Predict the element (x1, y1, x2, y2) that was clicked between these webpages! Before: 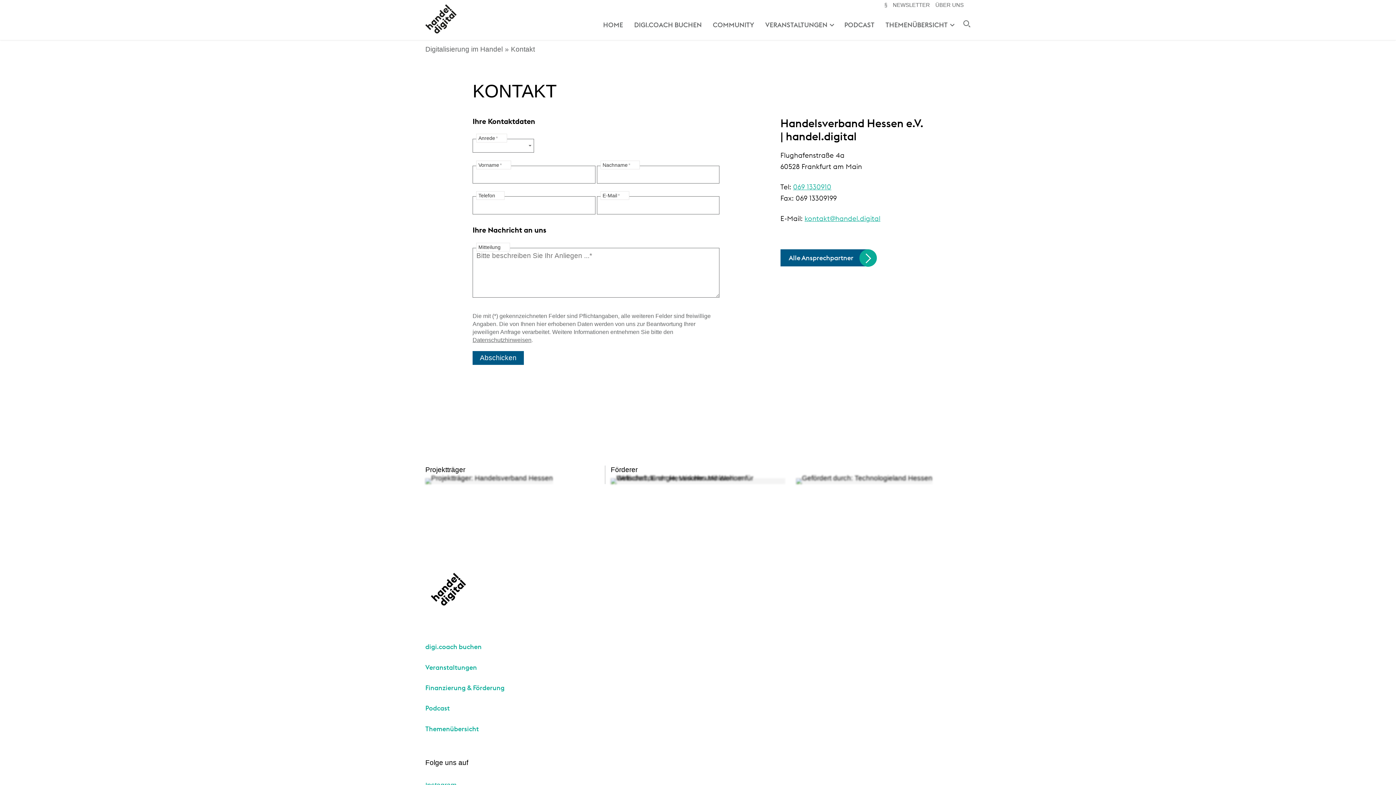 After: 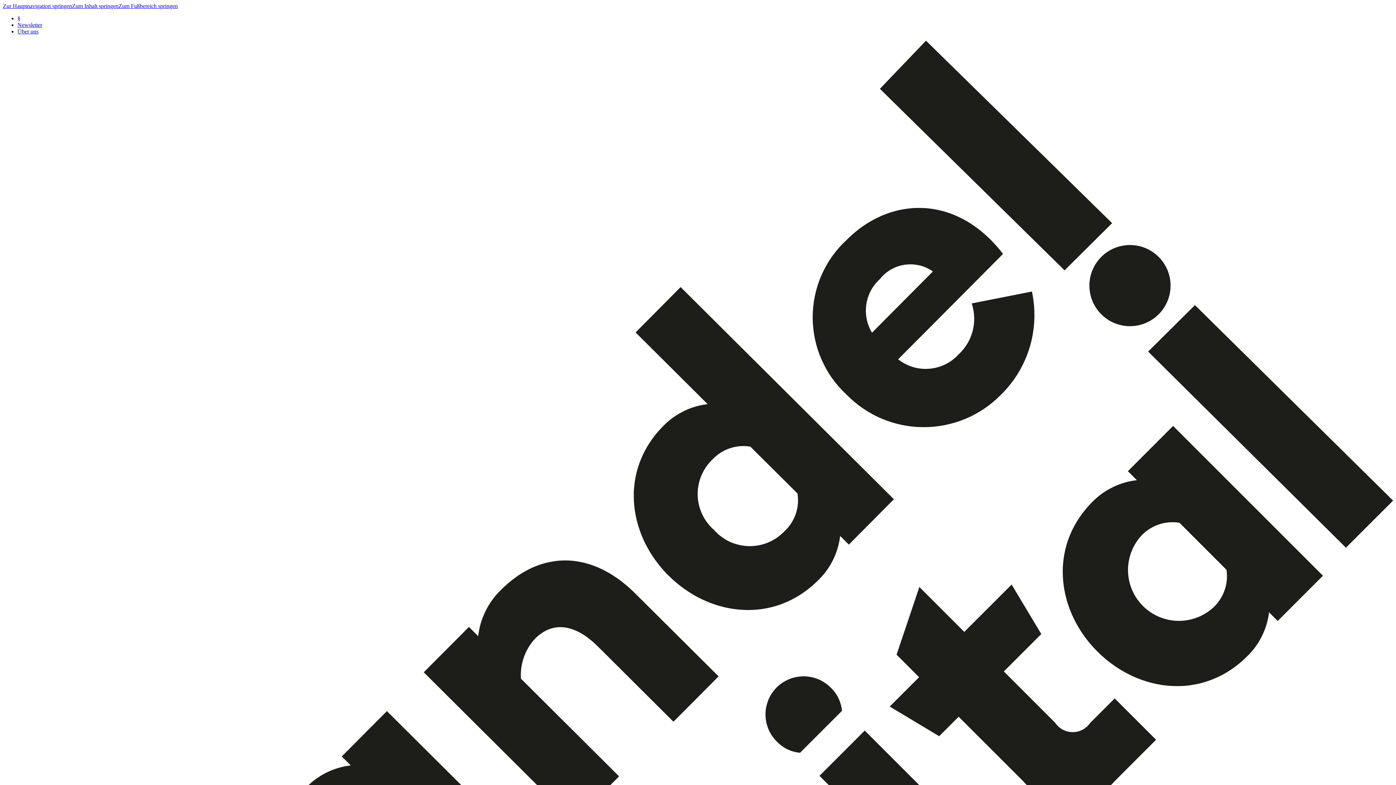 Action: bbox: (425, 45, 504, 52) label: Digitalisierung im Handel